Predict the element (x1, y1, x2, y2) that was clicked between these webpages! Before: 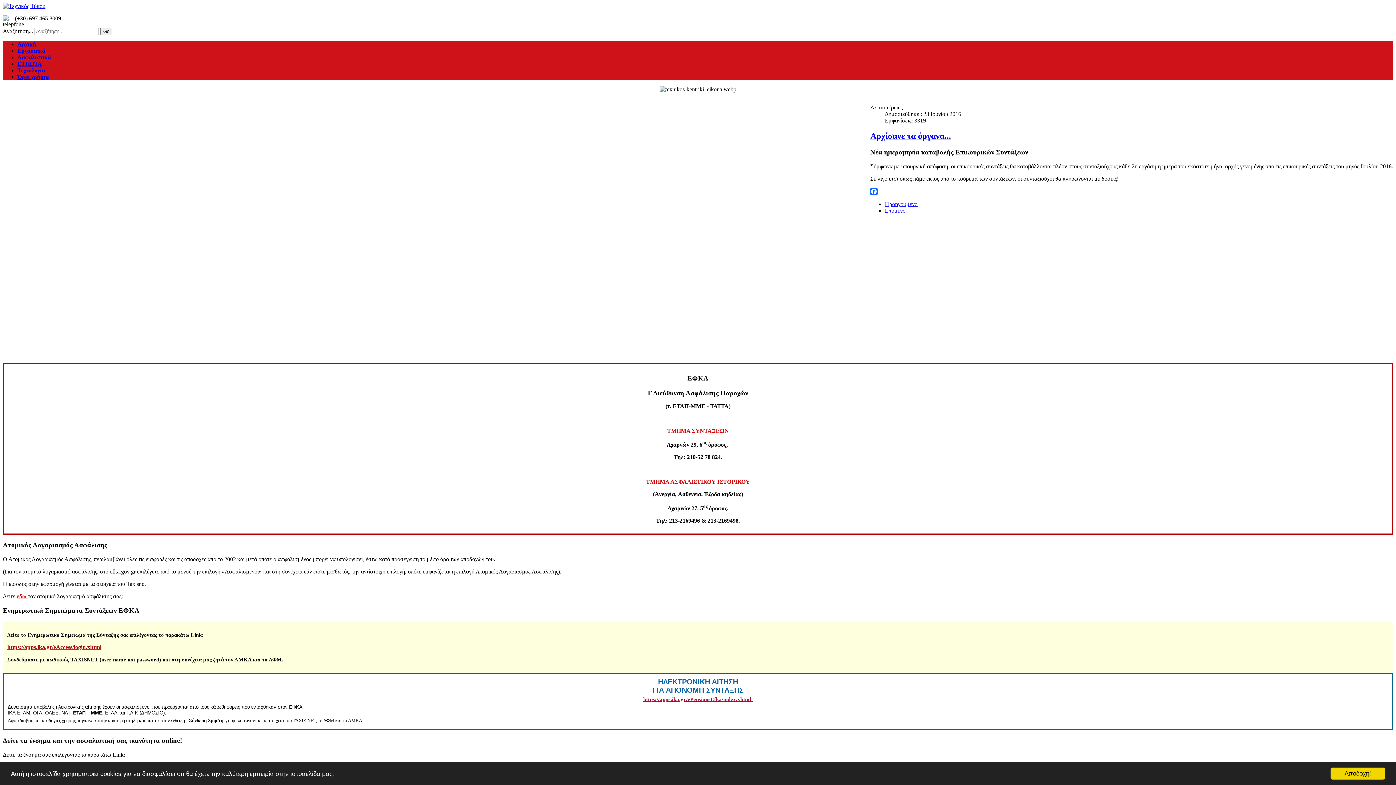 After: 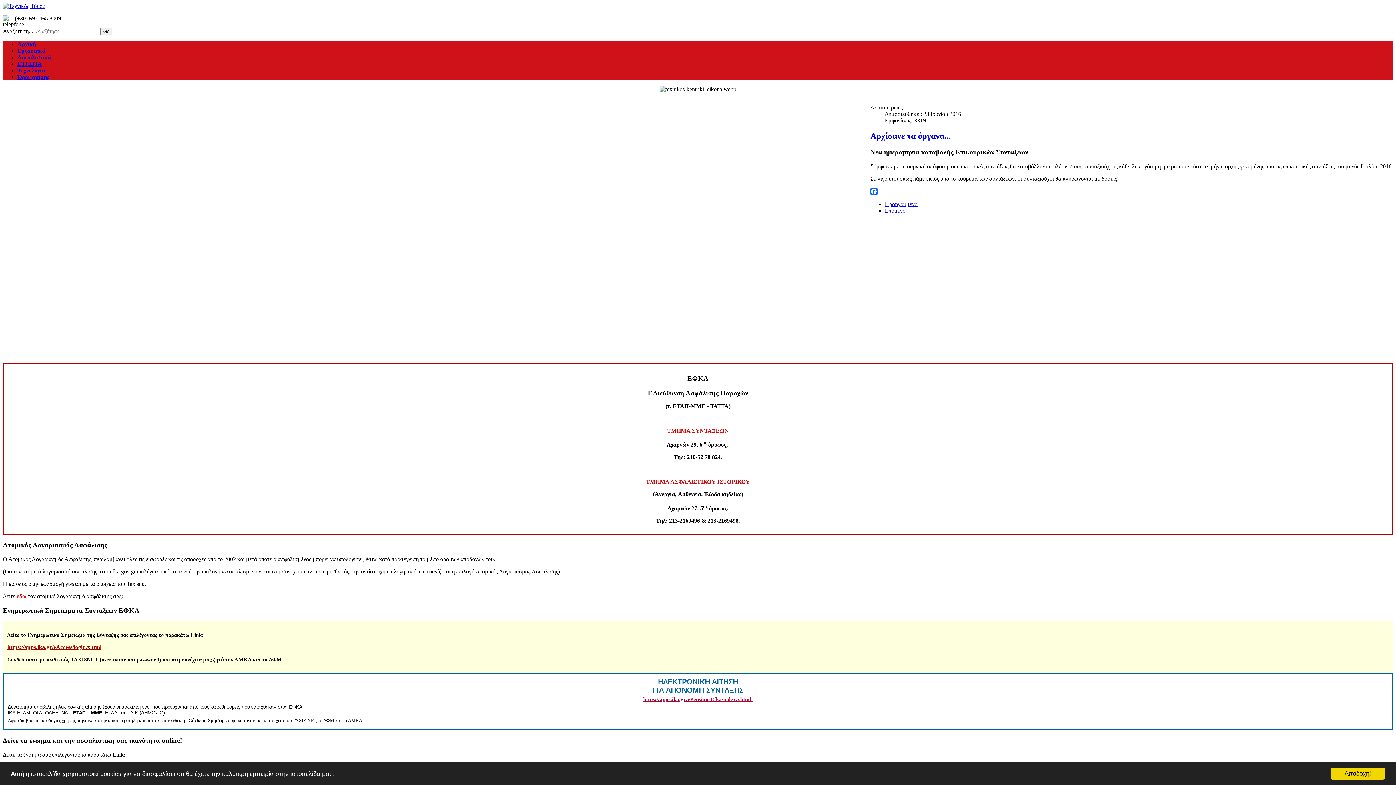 Action: label: https://apps.ika.gr/eAccess/login.xhtml bbox: (7, 644, 101, 650)